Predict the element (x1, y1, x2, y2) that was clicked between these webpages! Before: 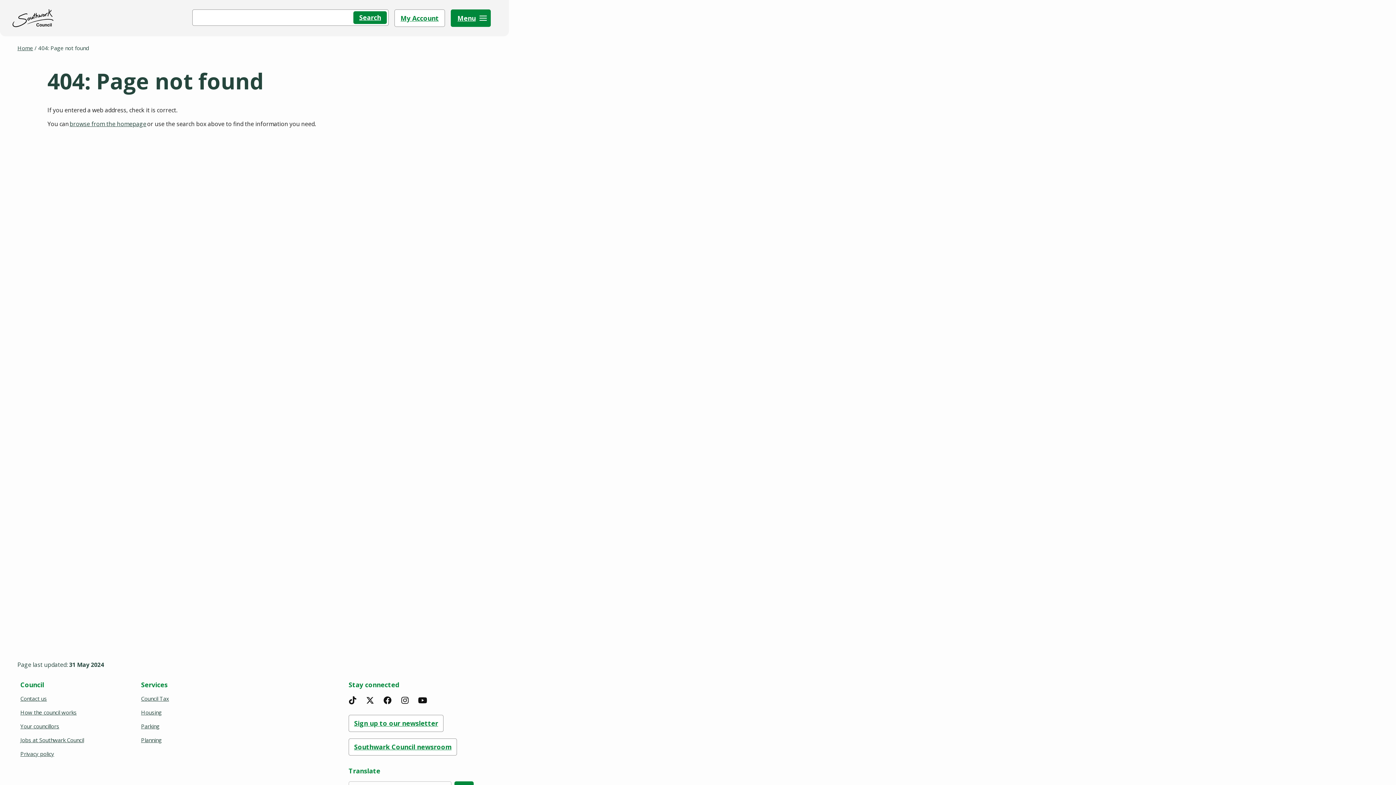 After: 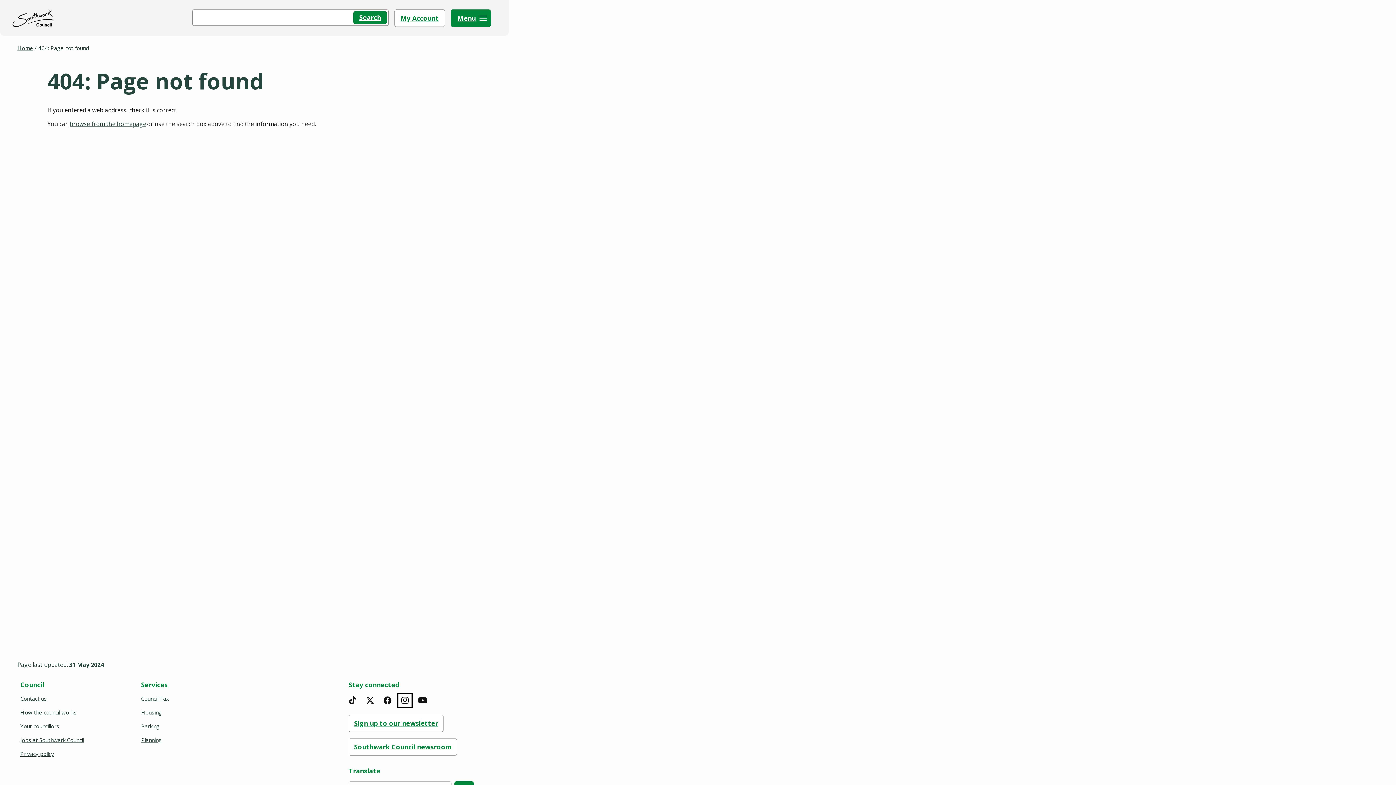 Action: label: Instagram bbox: (399, 694, 410, 706)